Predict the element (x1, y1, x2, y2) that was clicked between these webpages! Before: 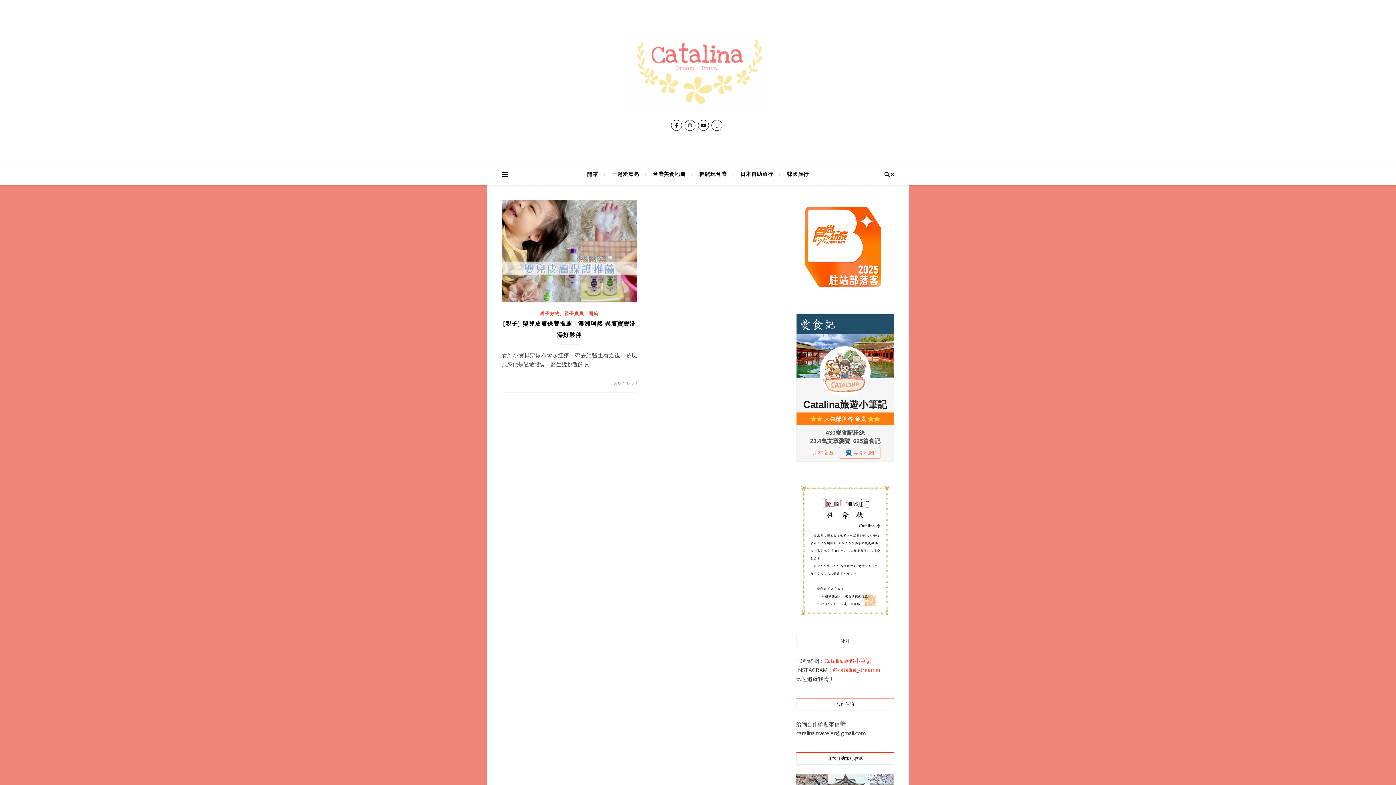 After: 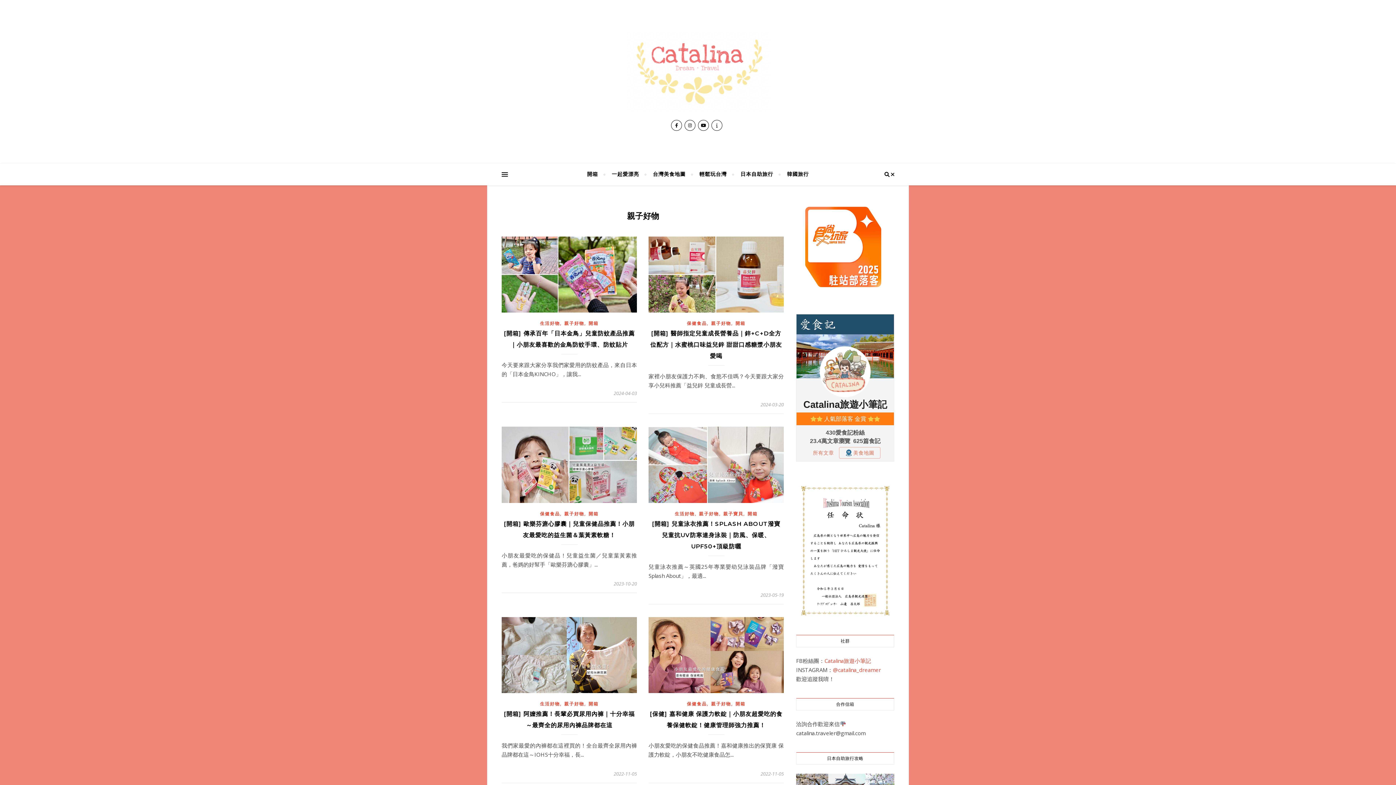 Action: bbox: (540, 310, 560, 316) label: 親子好物